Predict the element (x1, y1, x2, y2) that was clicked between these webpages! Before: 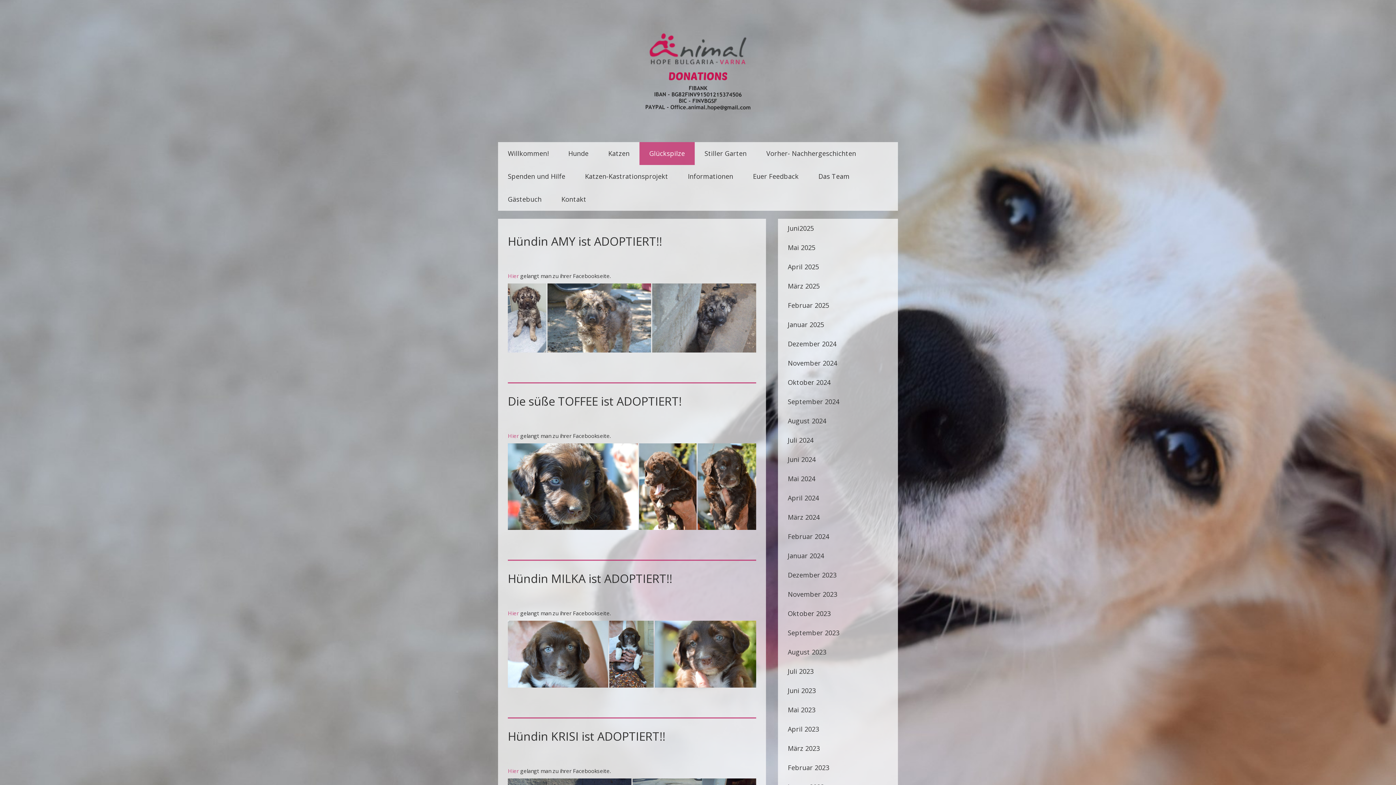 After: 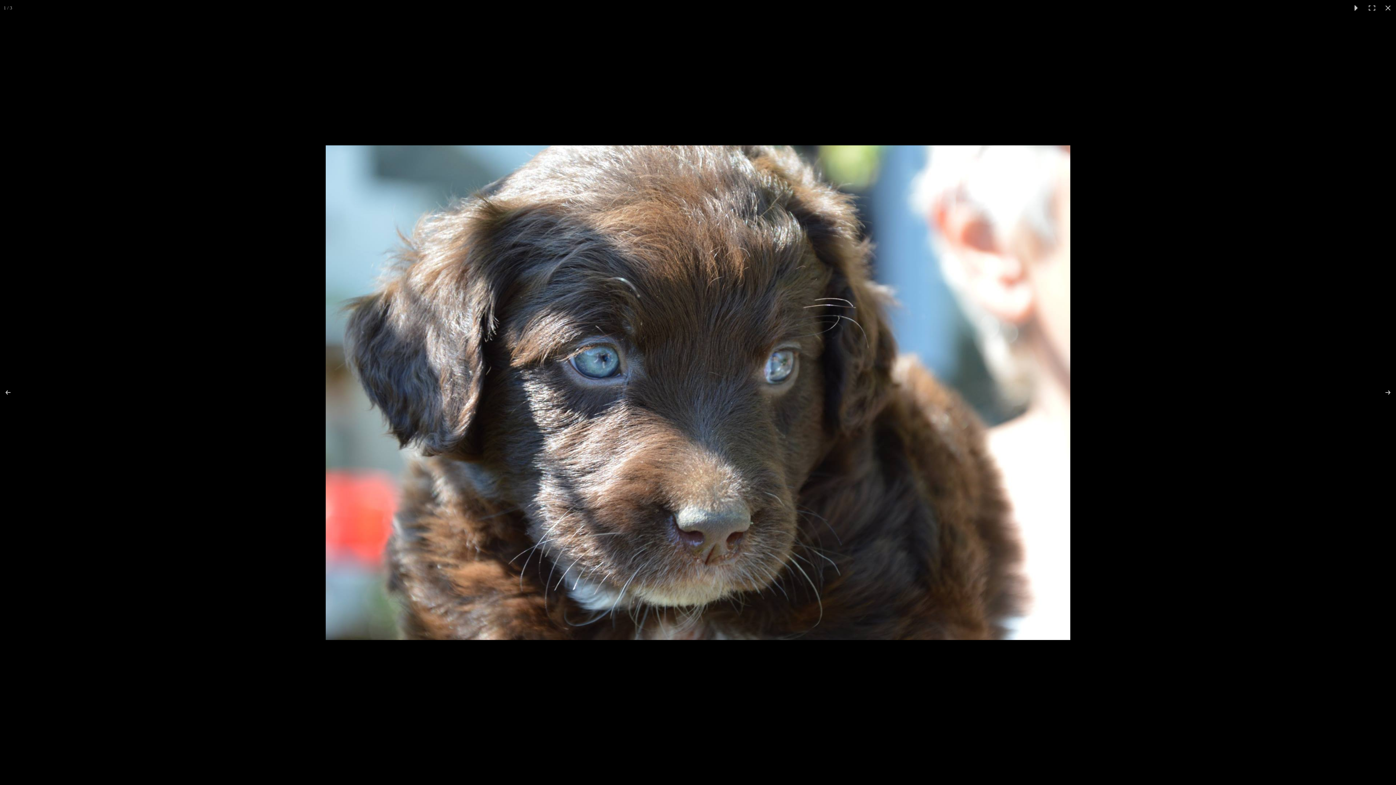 Action: bbox: (508, 443, 639, 530)